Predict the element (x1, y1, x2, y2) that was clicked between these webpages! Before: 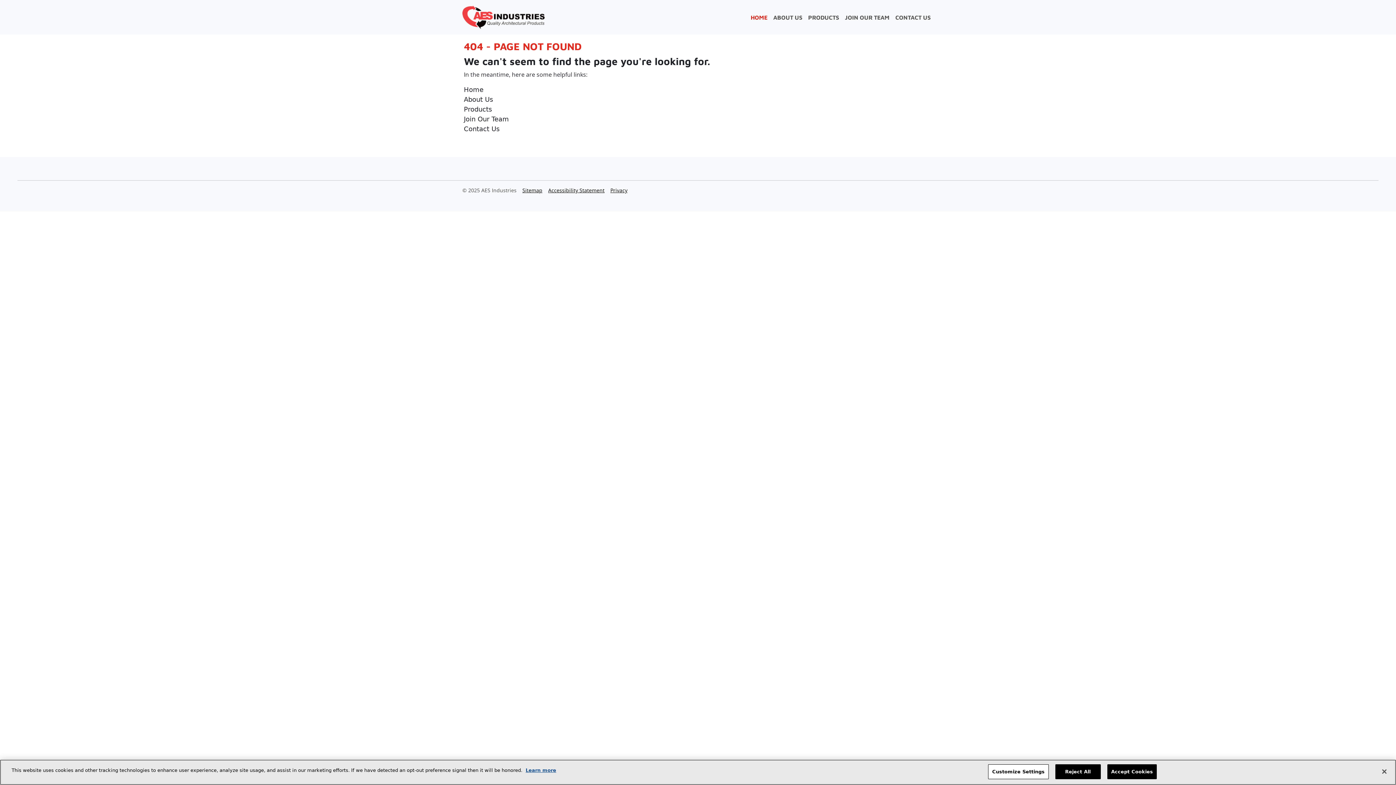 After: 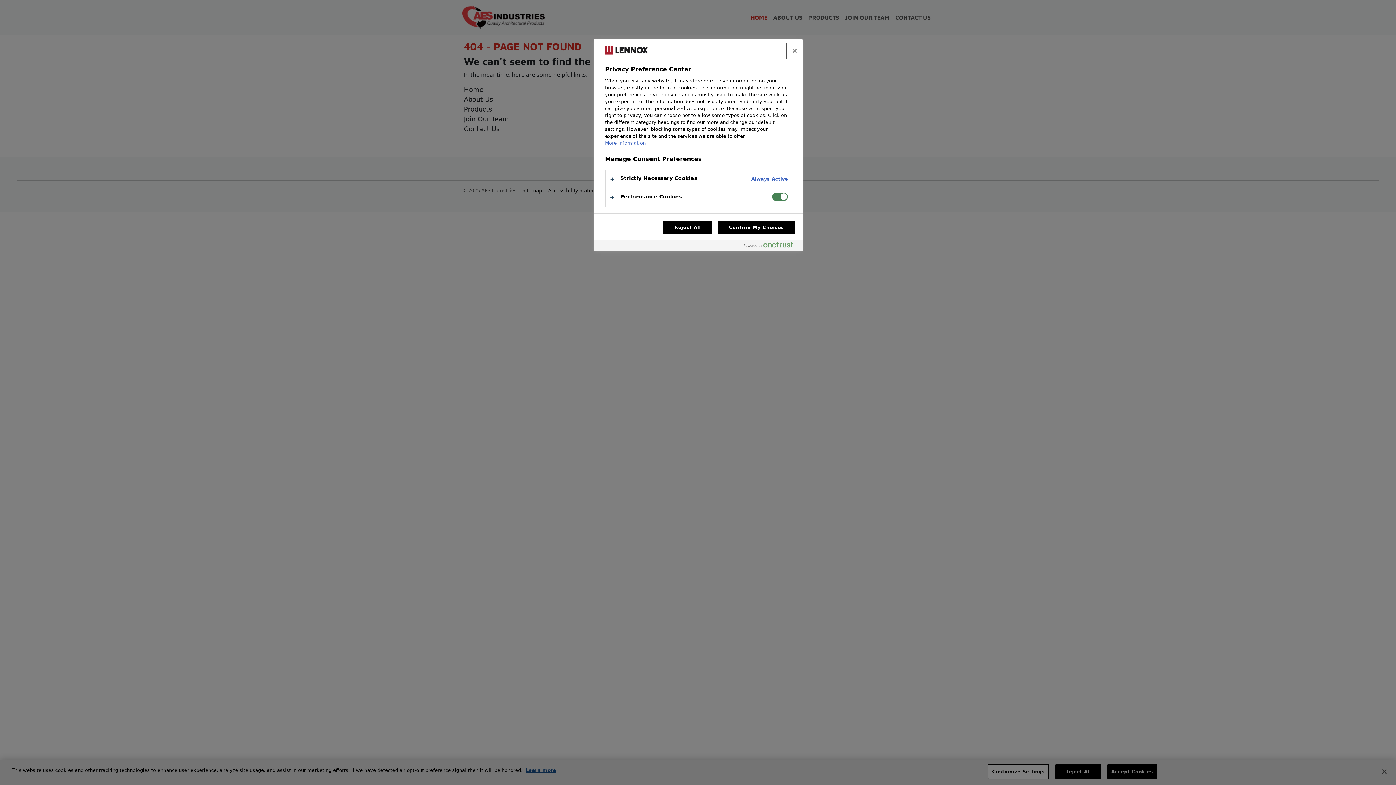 Action: bbox: (988, 764, 1048, 779) label: Customize Settings